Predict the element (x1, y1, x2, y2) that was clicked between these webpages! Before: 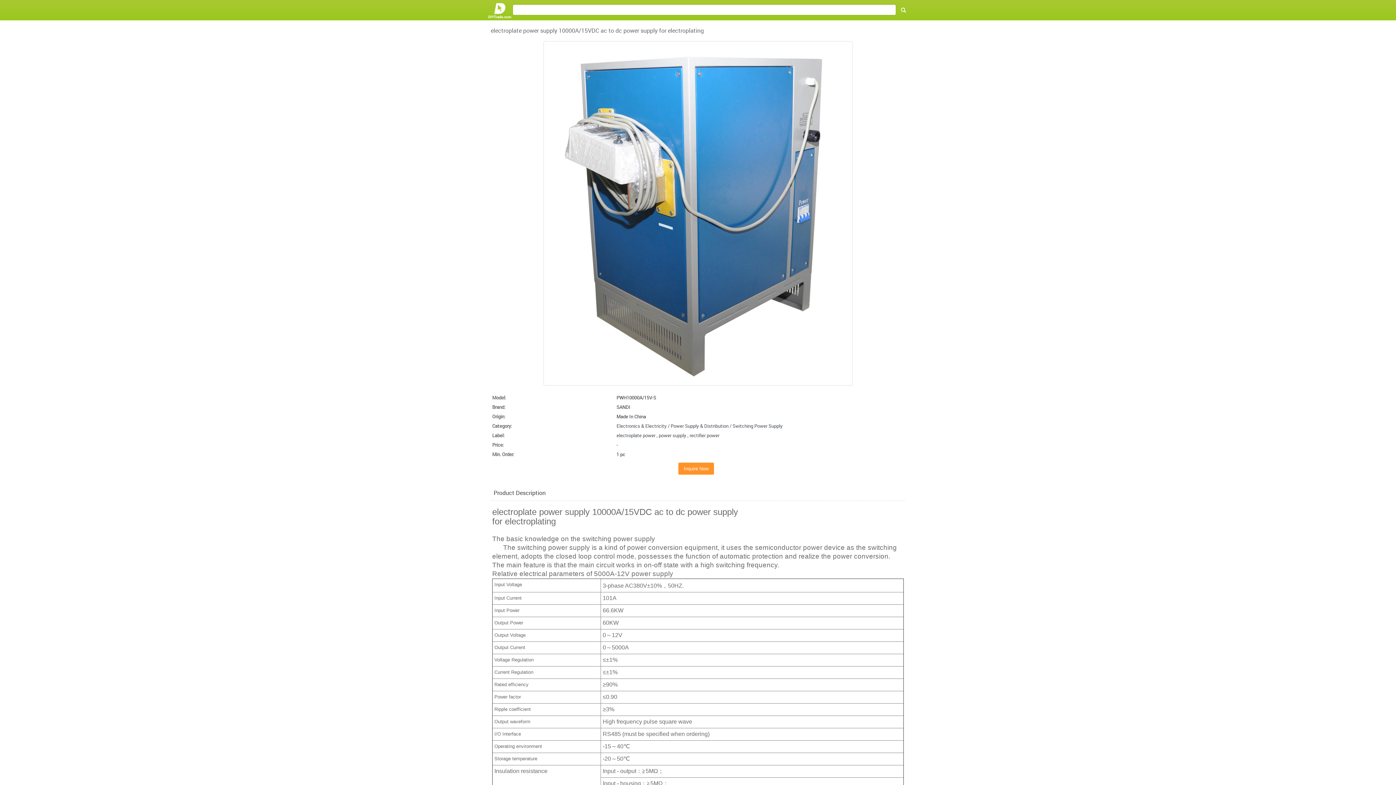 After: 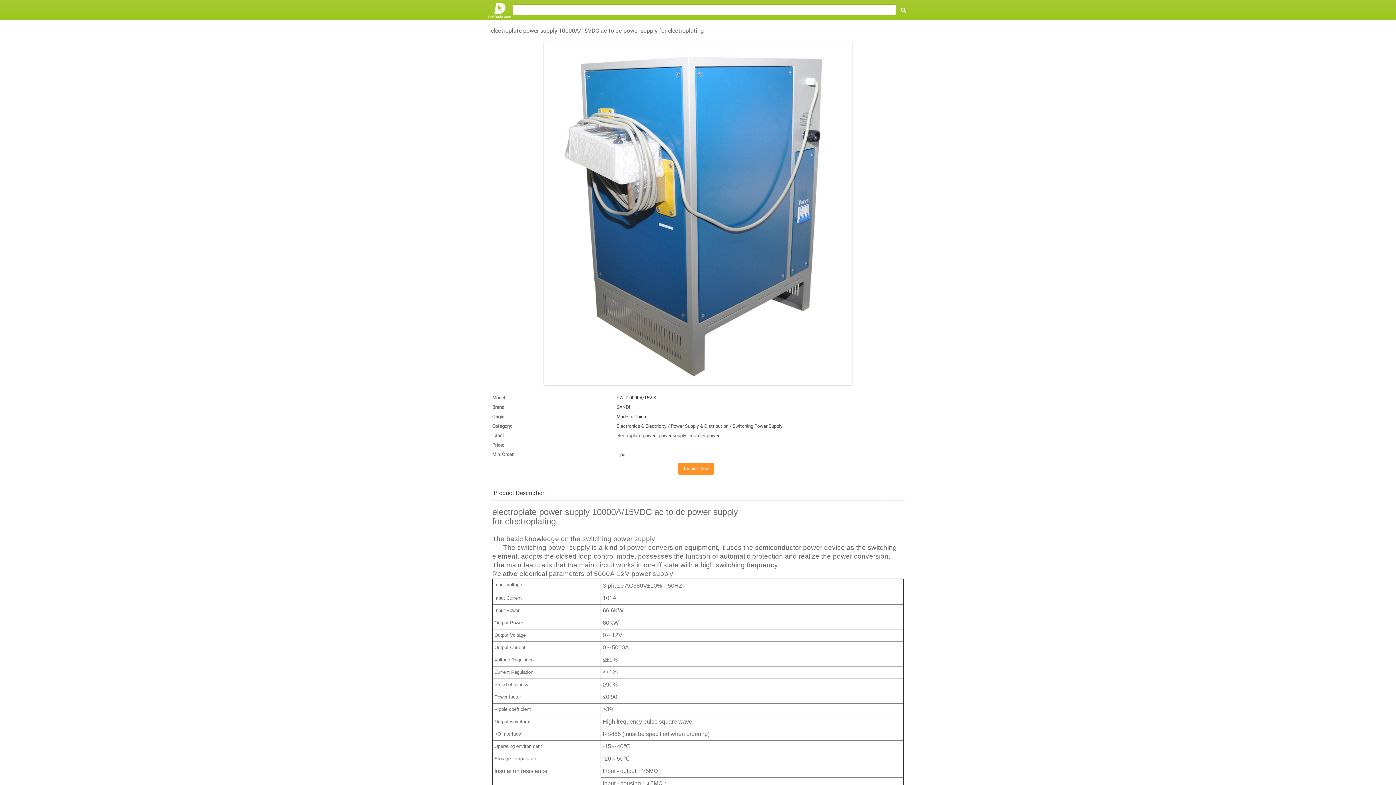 Action: bbox: (543, 210, 852, 215)